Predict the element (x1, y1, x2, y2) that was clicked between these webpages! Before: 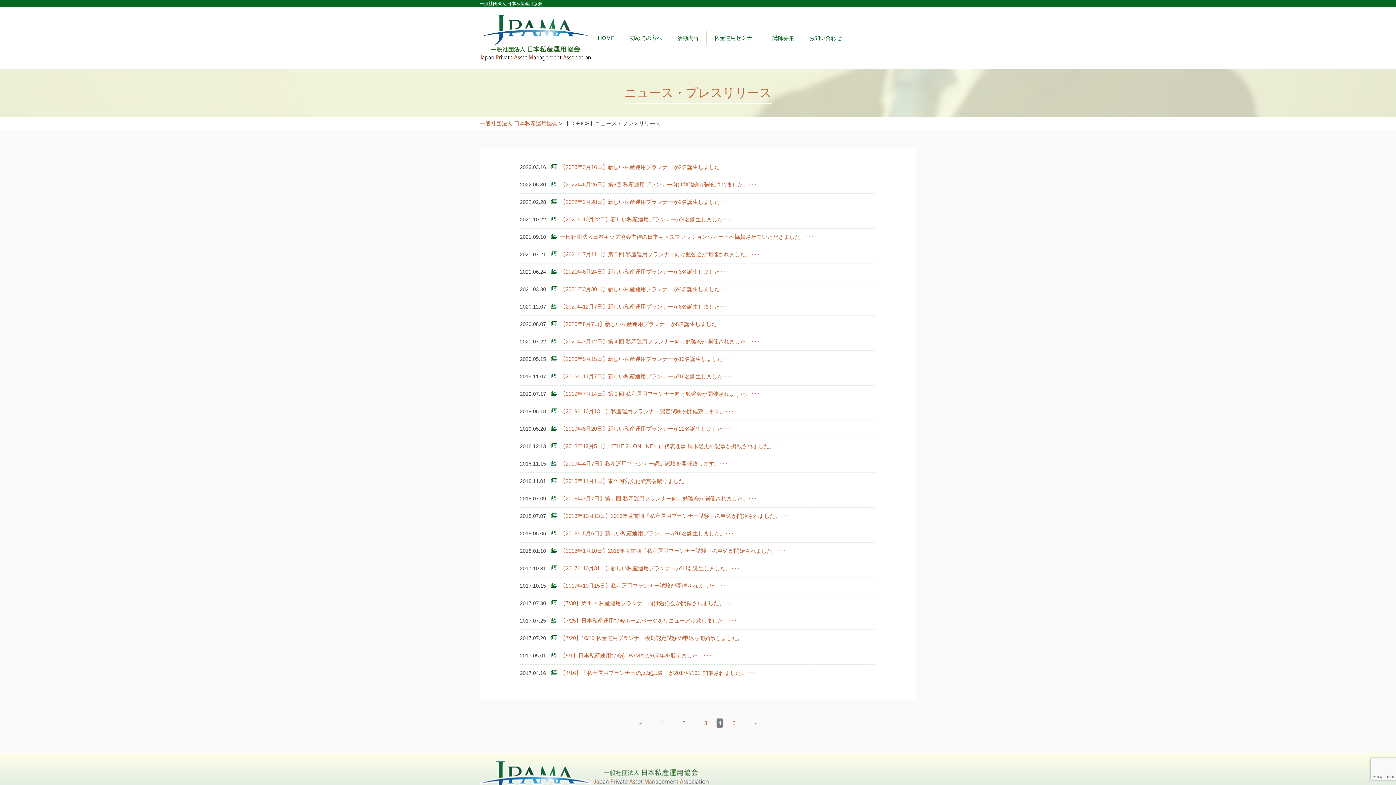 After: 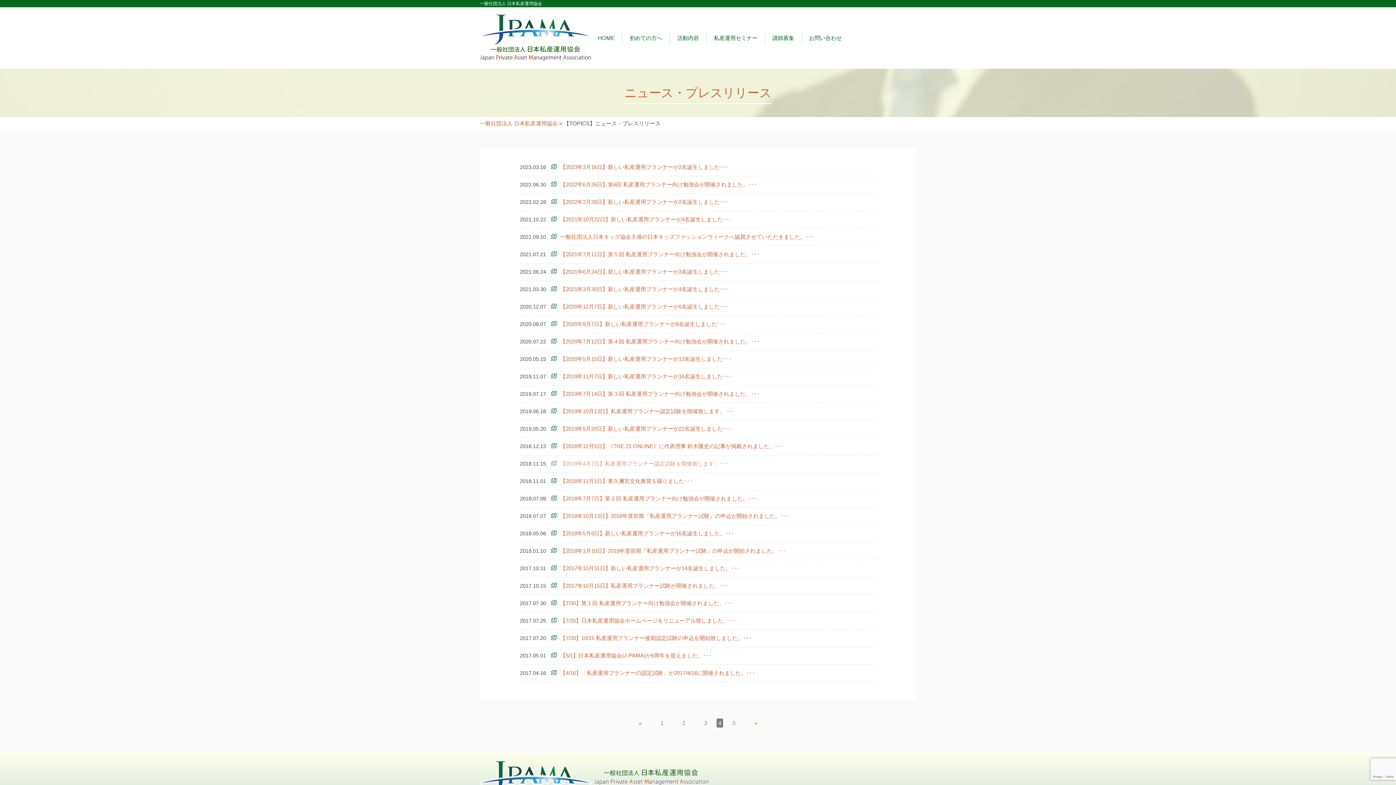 Action: bbox: (551, 461, 728, 466) label:  【2019年4月7日】私産運用プランナー認定試験を開催致します。･･･